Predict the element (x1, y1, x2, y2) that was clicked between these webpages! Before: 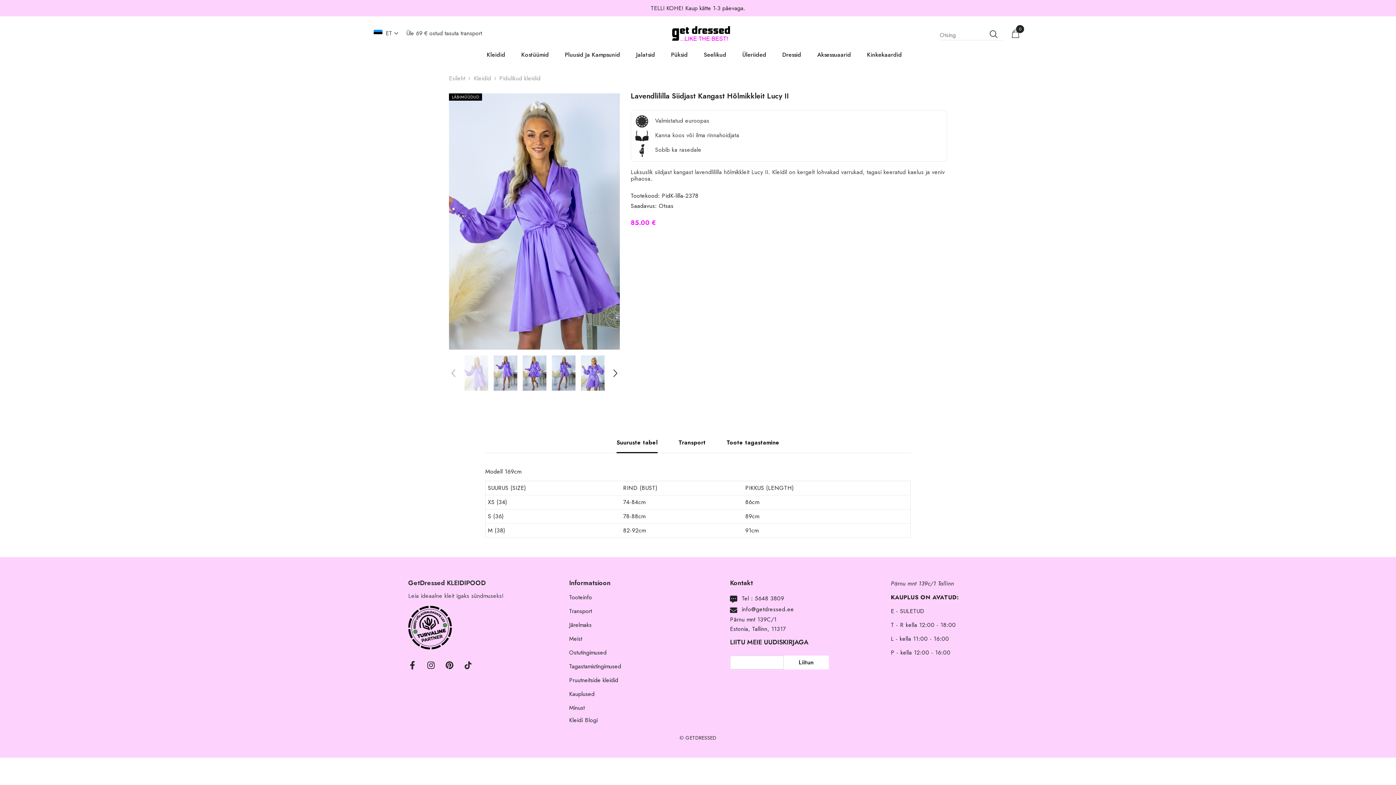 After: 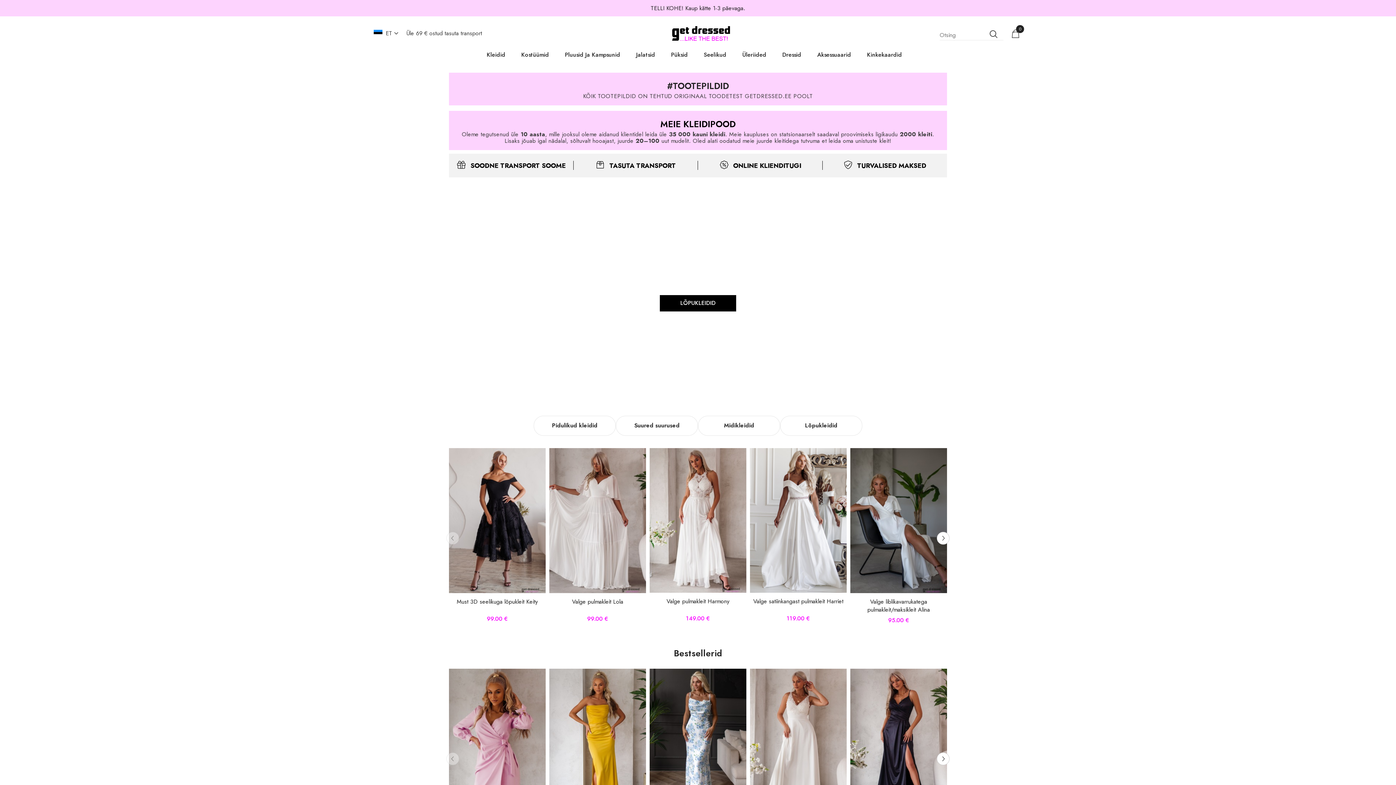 Action: label: Esileht bbox: (449, 74, 465, 82)